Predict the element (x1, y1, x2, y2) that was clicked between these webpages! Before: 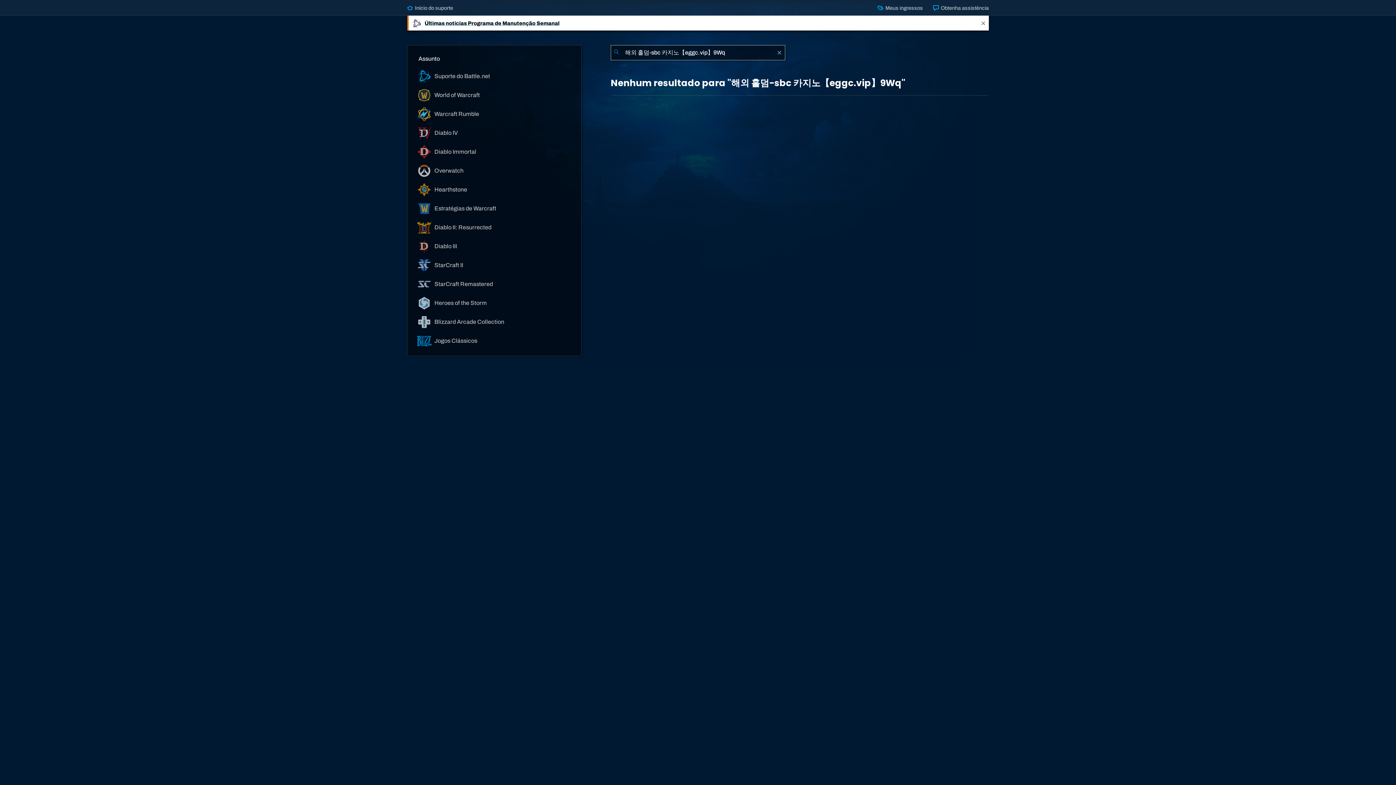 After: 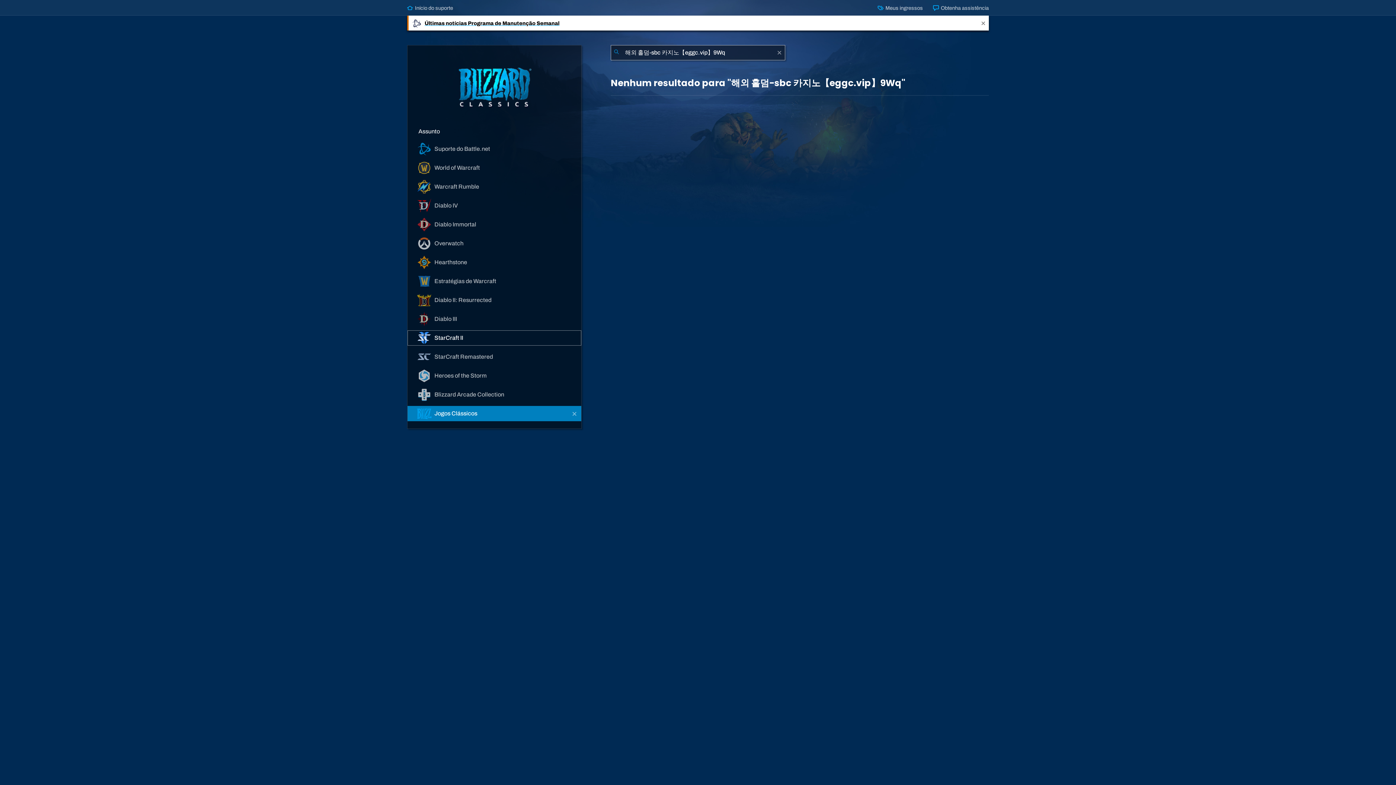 Action: bbox: (407, 333, 581, 348) label:  Jogos Clássicos